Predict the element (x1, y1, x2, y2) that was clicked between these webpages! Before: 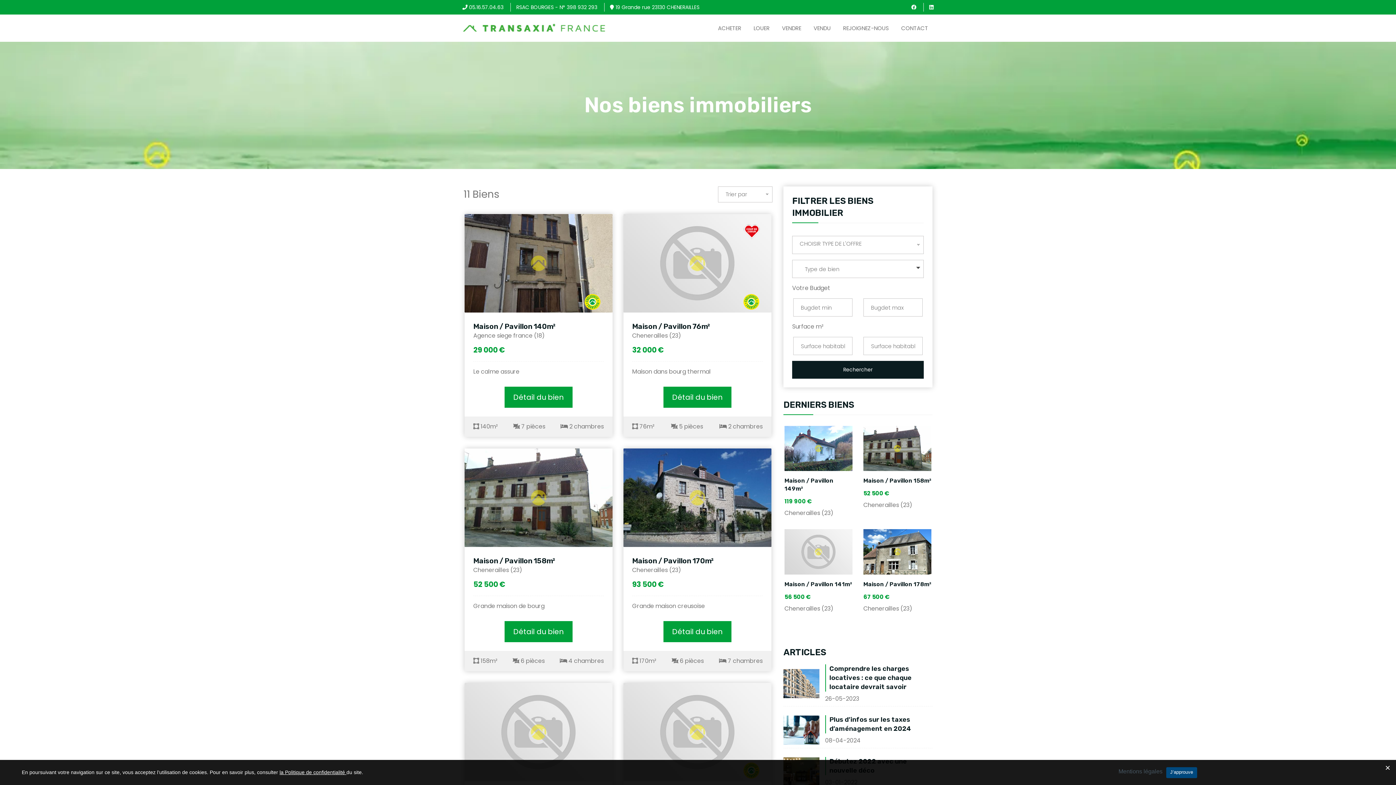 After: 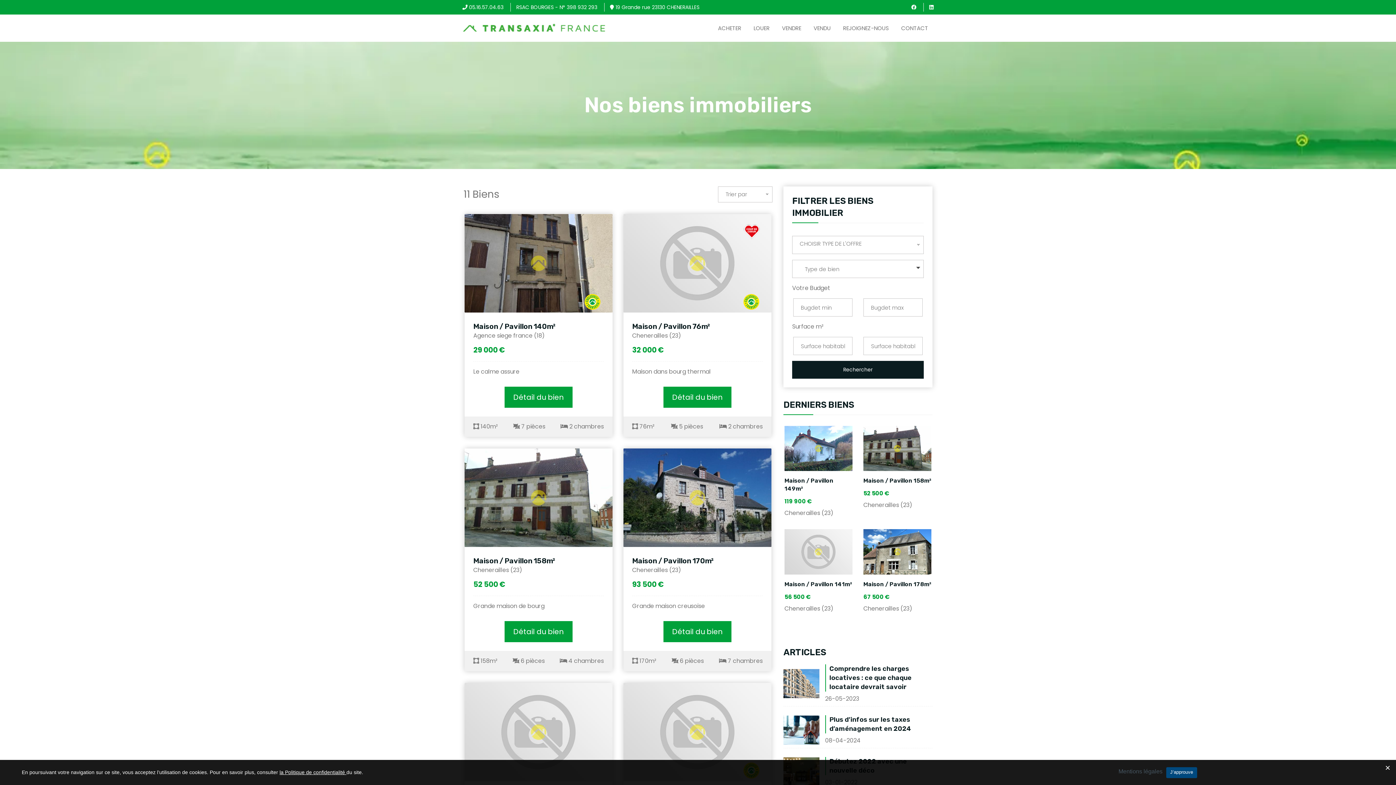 Action: label: la Politique de confidentialité  bbox: (279, 769, 346, 775)